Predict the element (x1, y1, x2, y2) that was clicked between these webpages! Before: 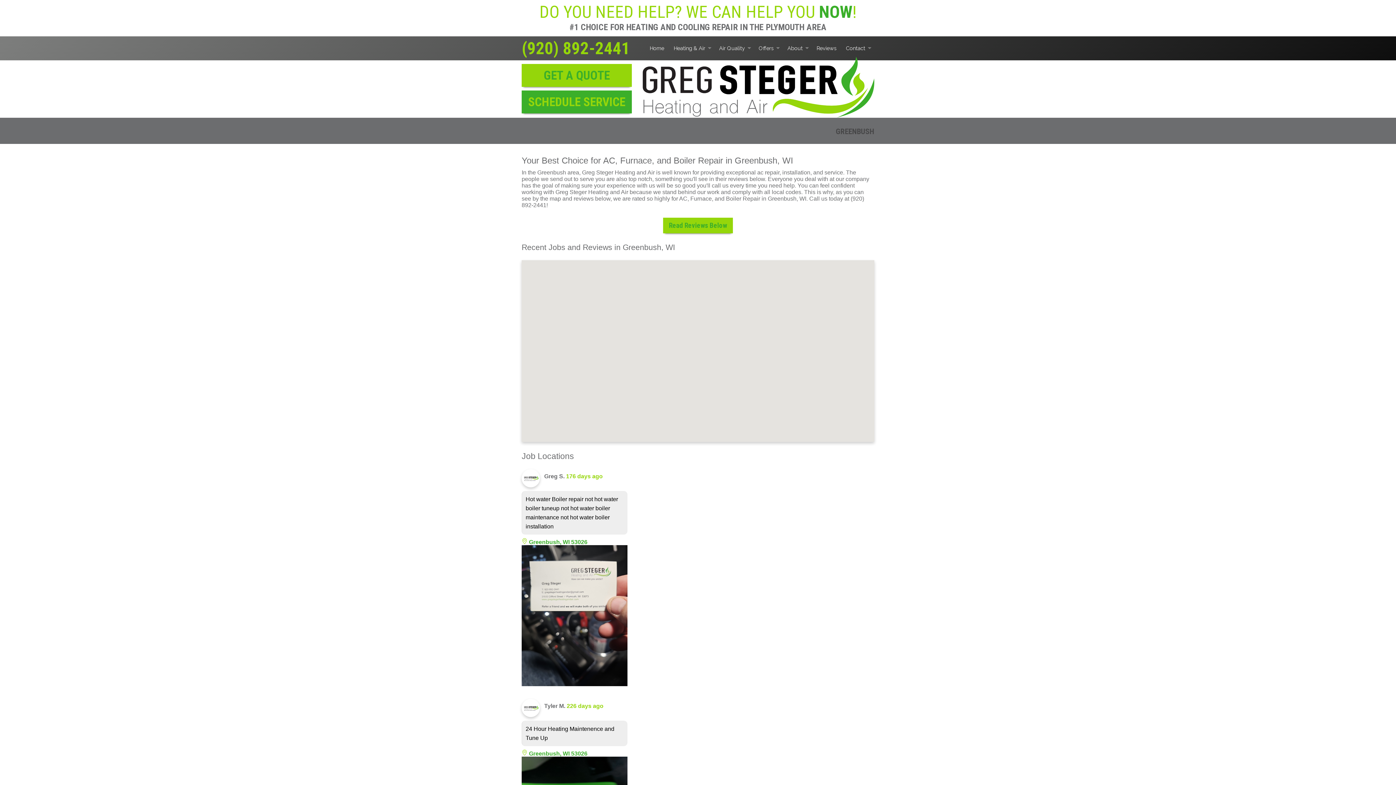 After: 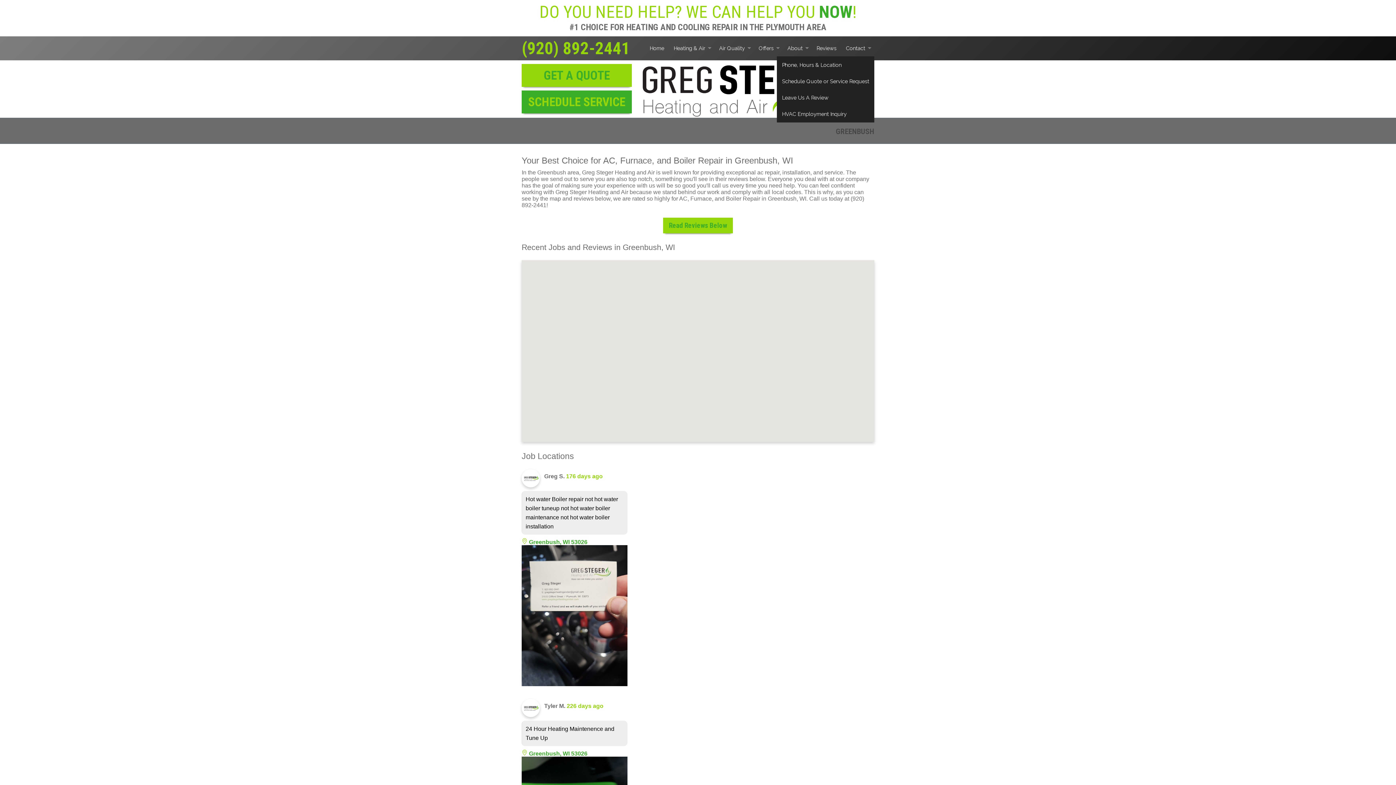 Action: bbox: (841, 40, 874, 56) label: Contact